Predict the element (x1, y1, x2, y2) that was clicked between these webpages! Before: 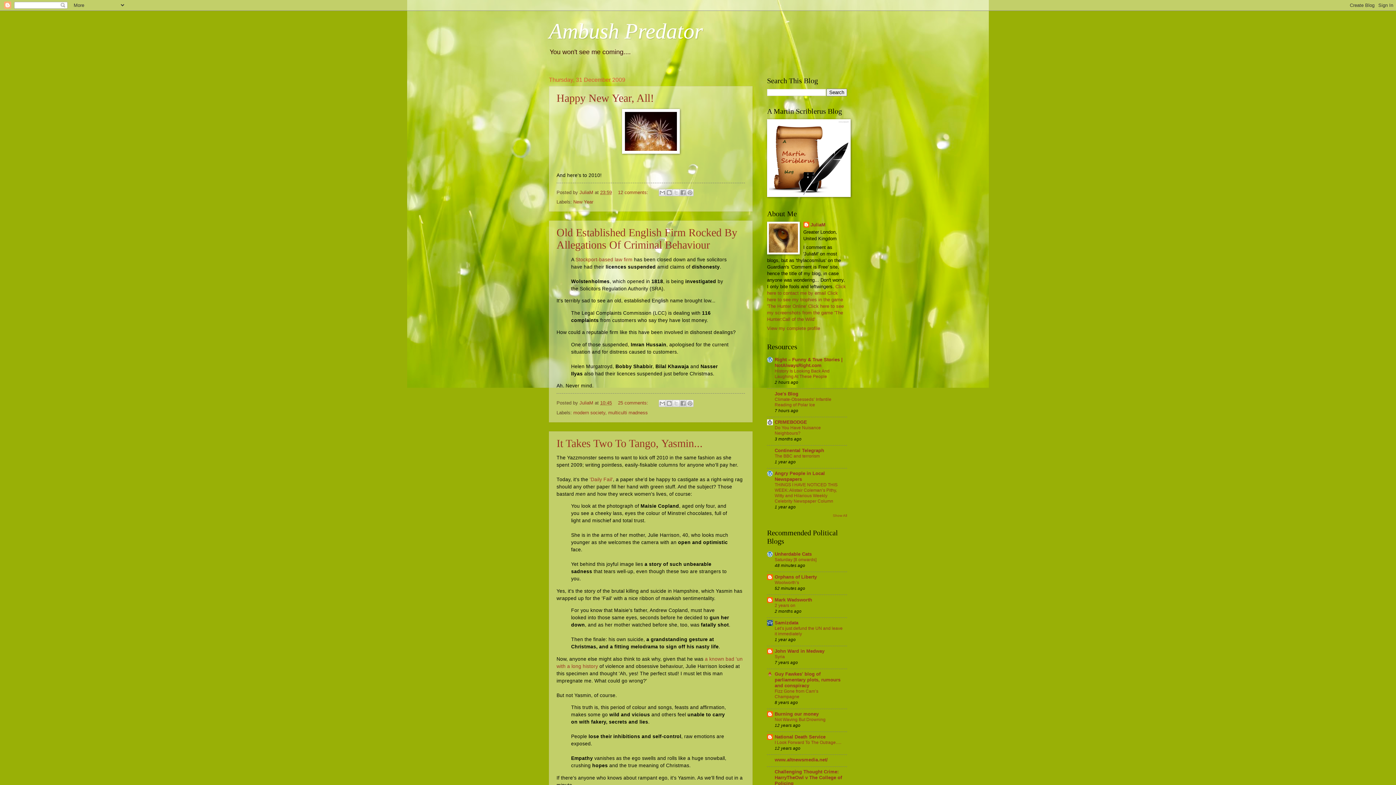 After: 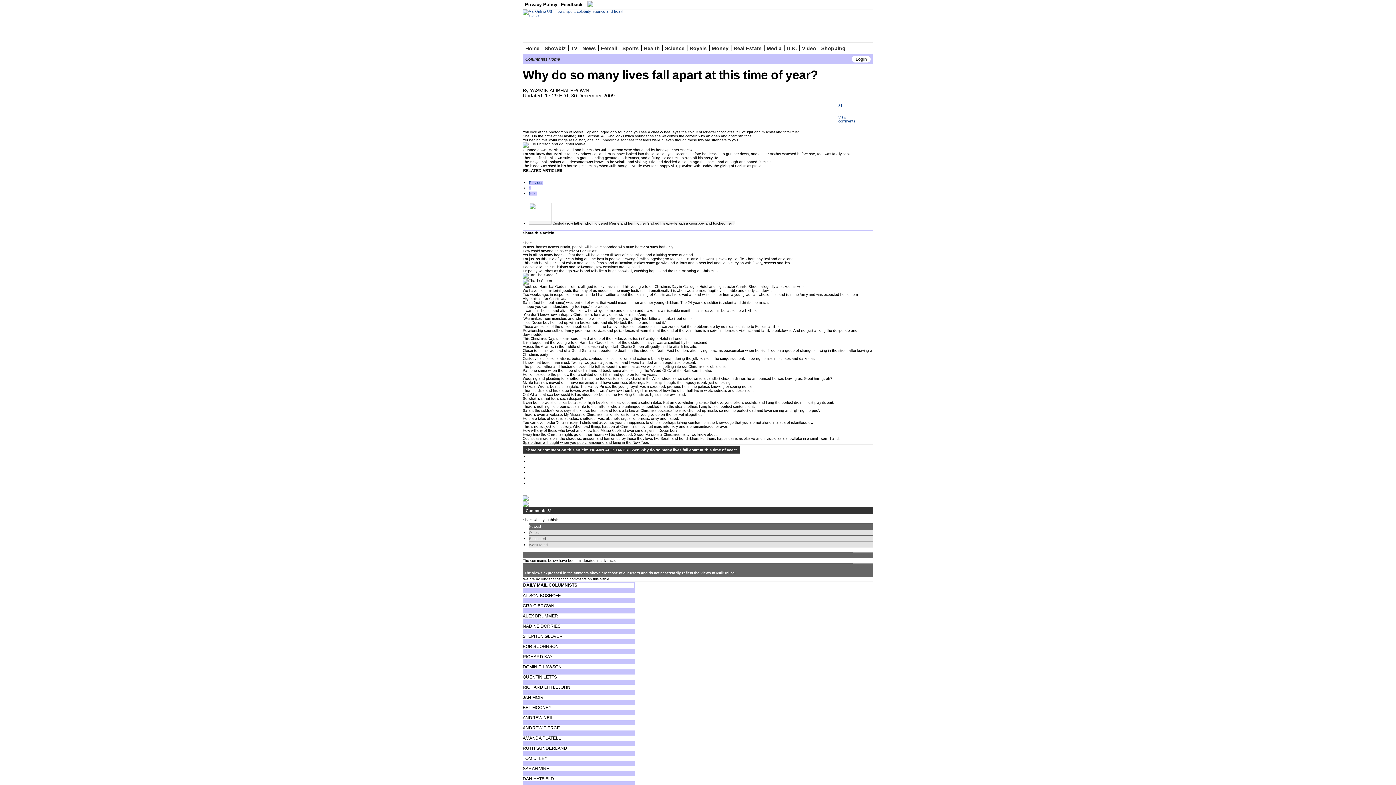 Action: label: 'Daily Fail' bbox: (589, 476, 613, 482)